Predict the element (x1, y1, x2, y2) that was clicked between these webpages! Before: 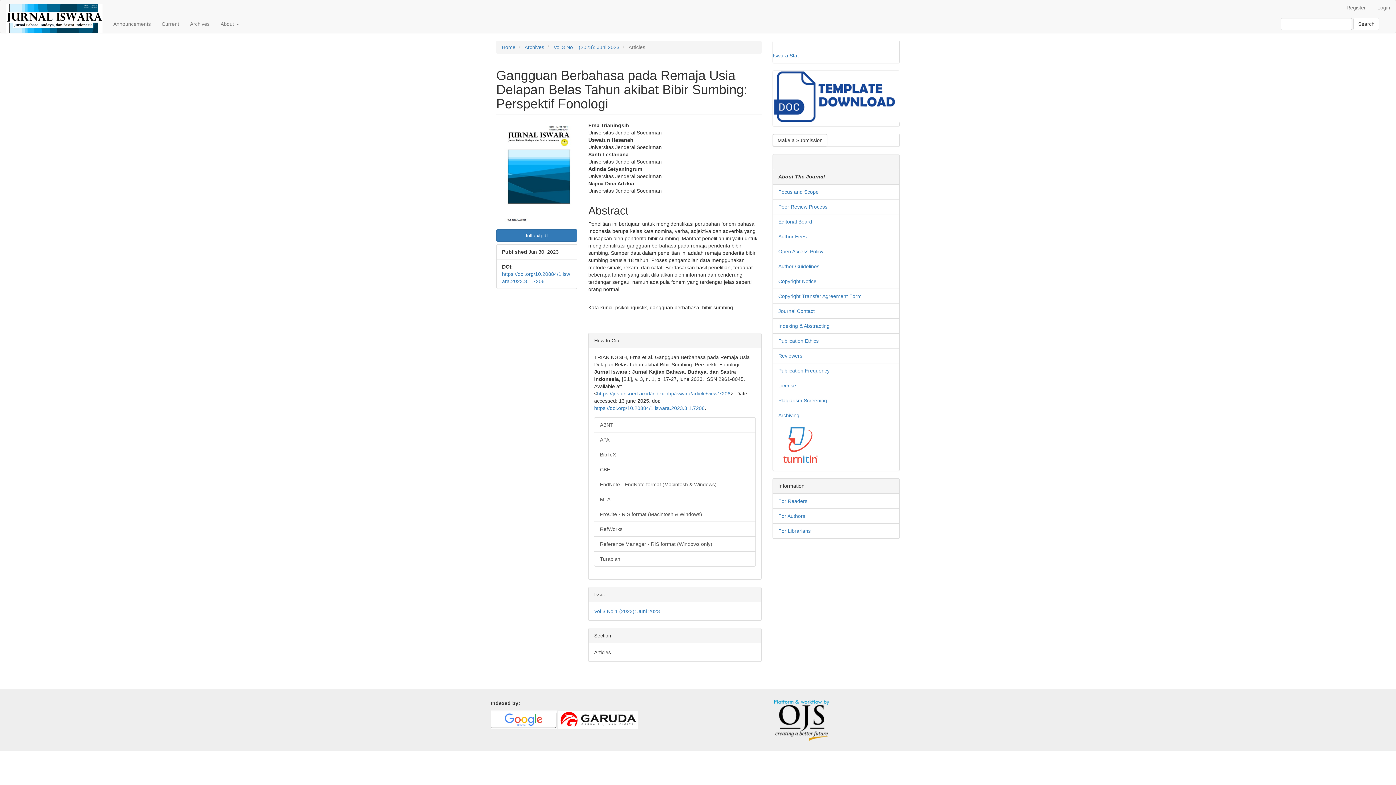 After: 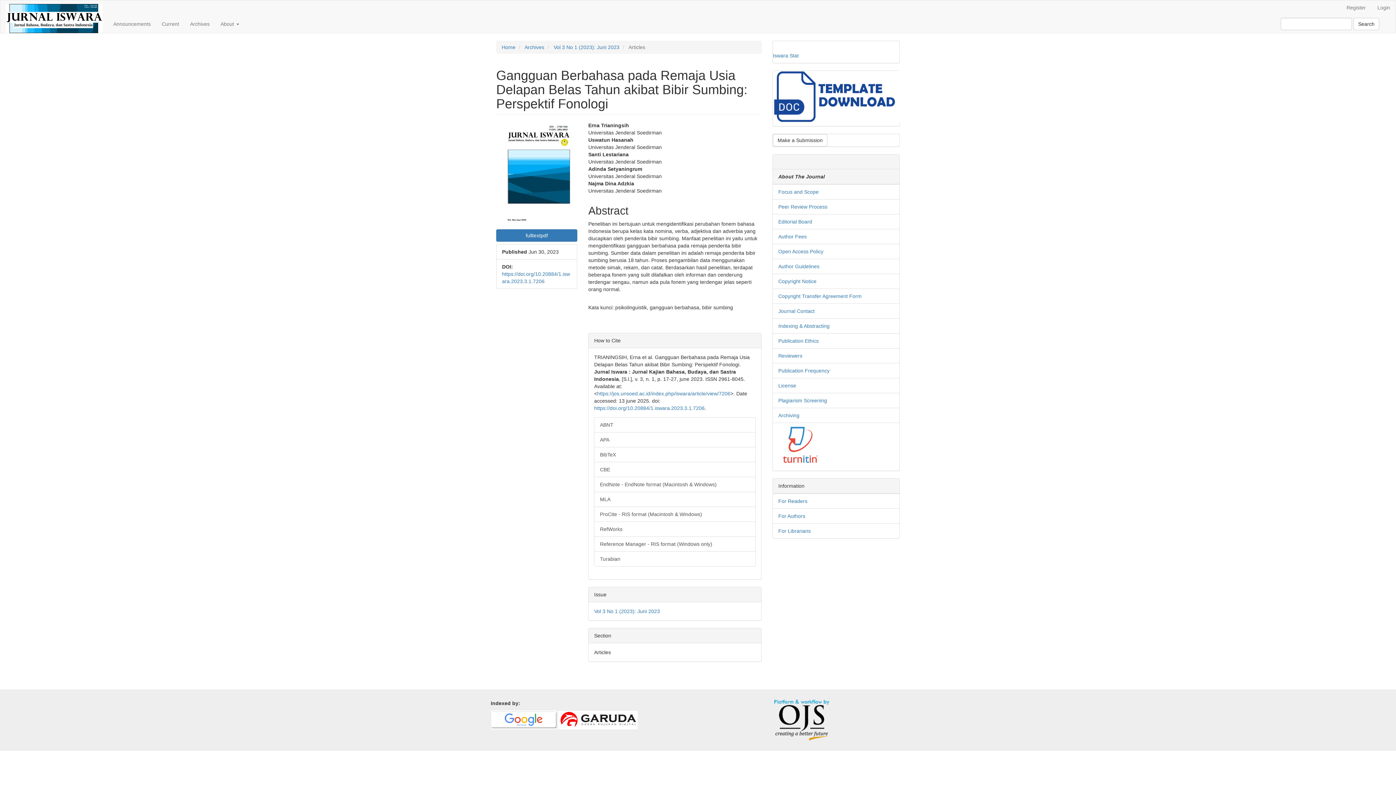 Action: bbox: (490, 716, 556, 722)